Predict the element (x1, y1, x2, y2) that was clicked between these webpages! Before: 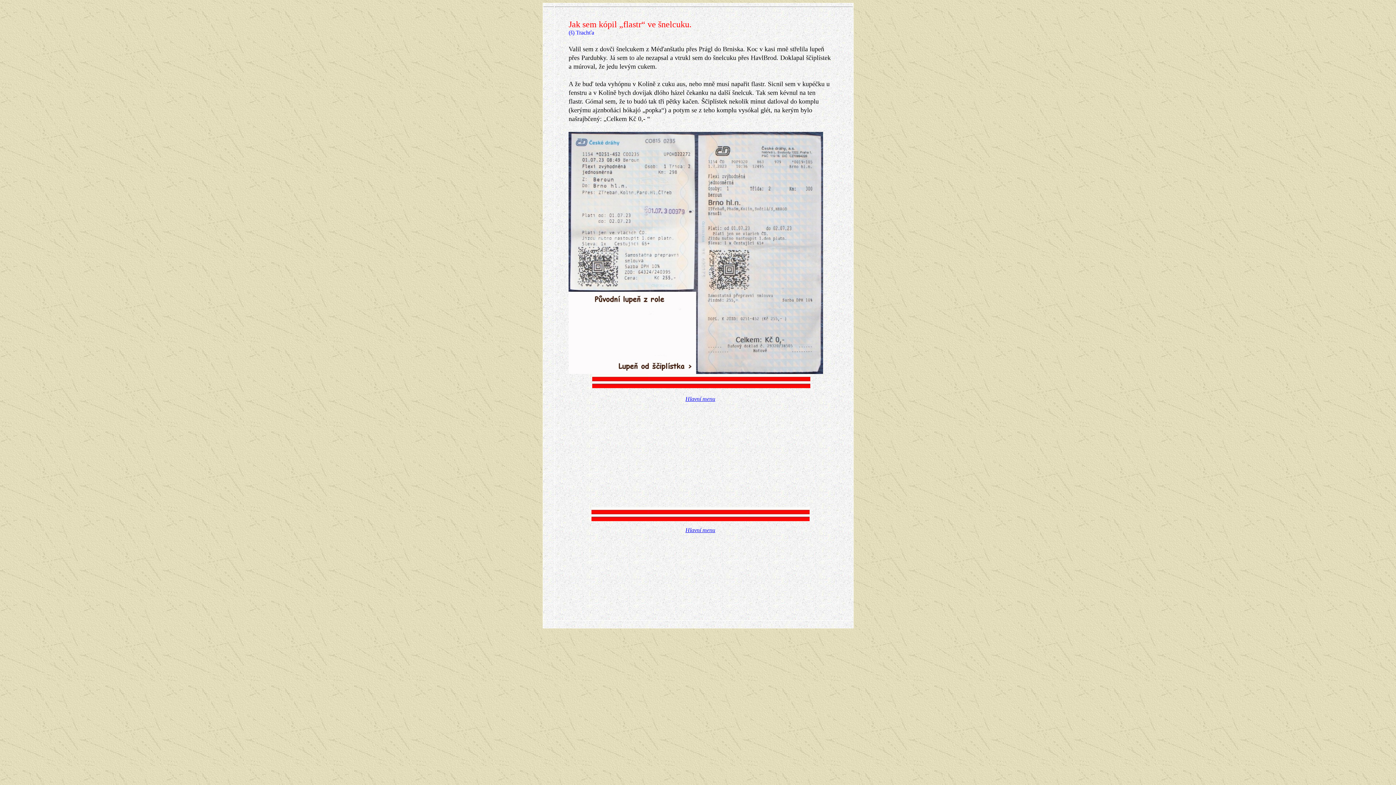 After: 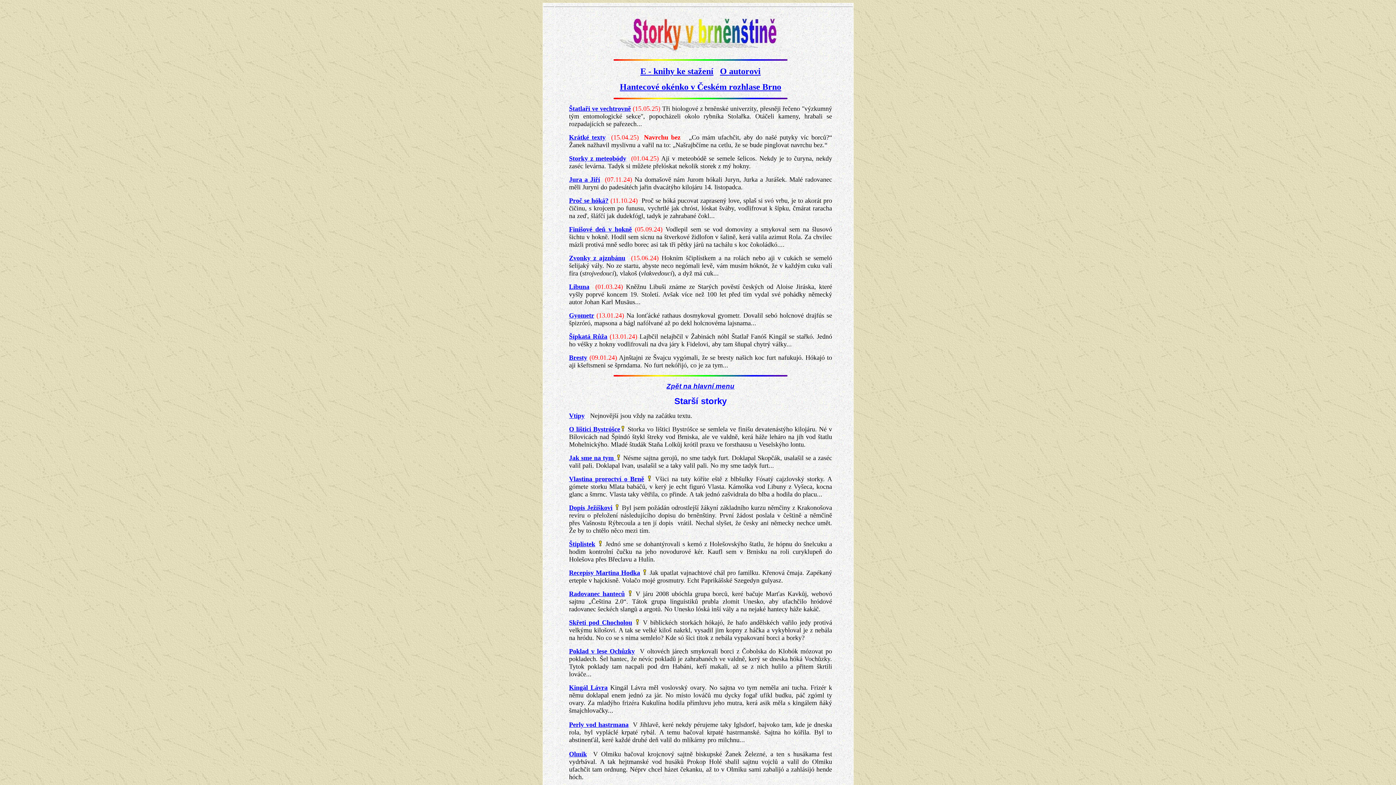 Action: bbox: (685, 396, 715, 402) label: Hlavní menu